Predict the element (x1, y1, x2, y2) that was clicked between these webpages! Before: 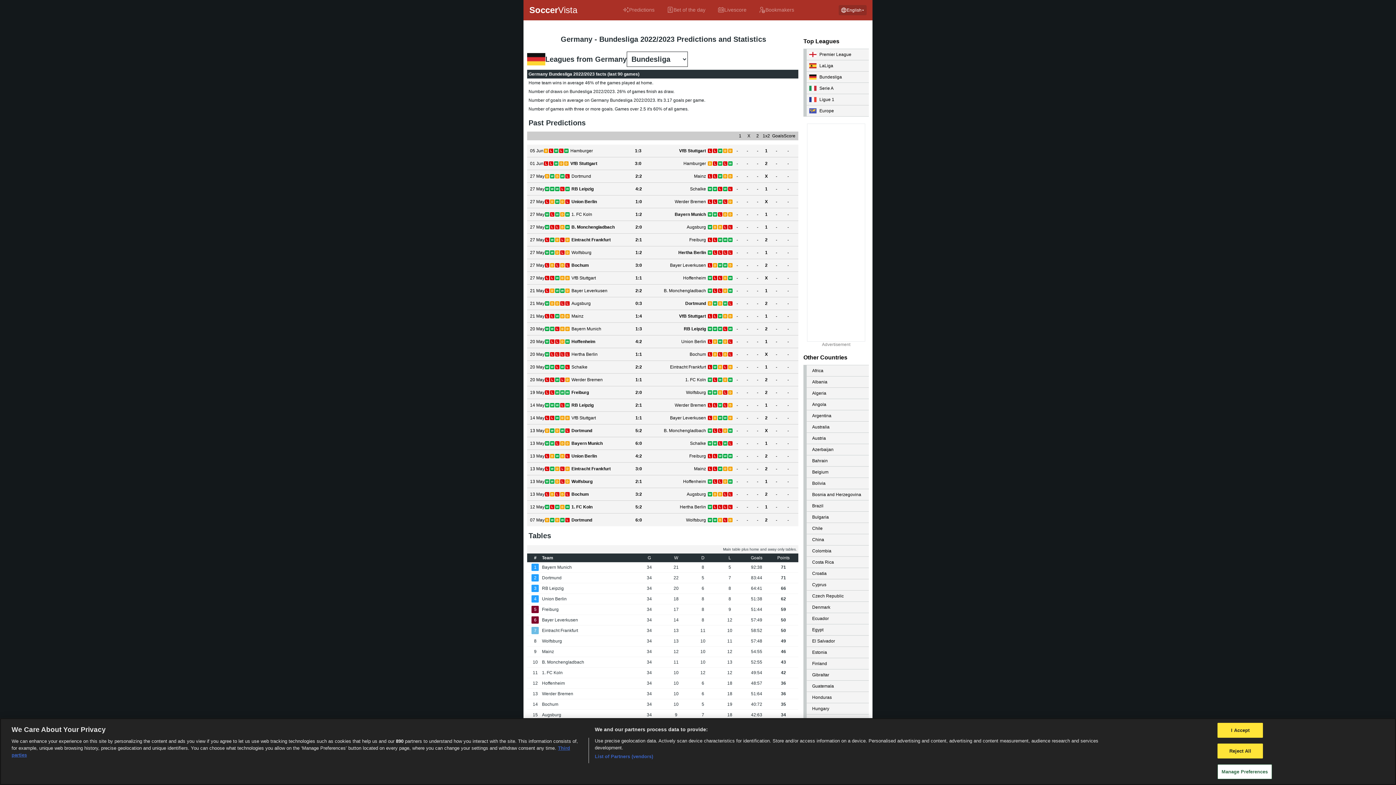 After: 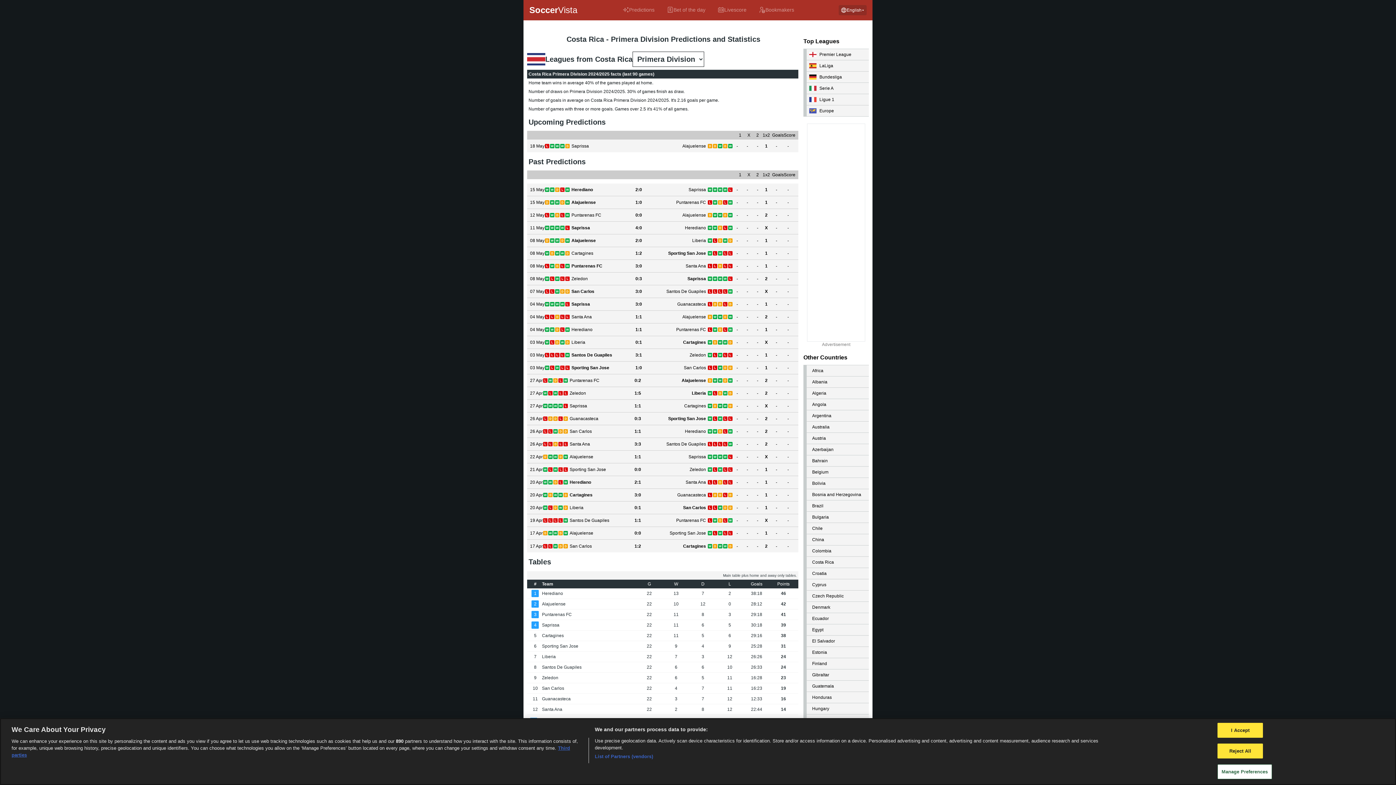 Action: bbox: (803, 325, 869, 337) label: Costa Rica